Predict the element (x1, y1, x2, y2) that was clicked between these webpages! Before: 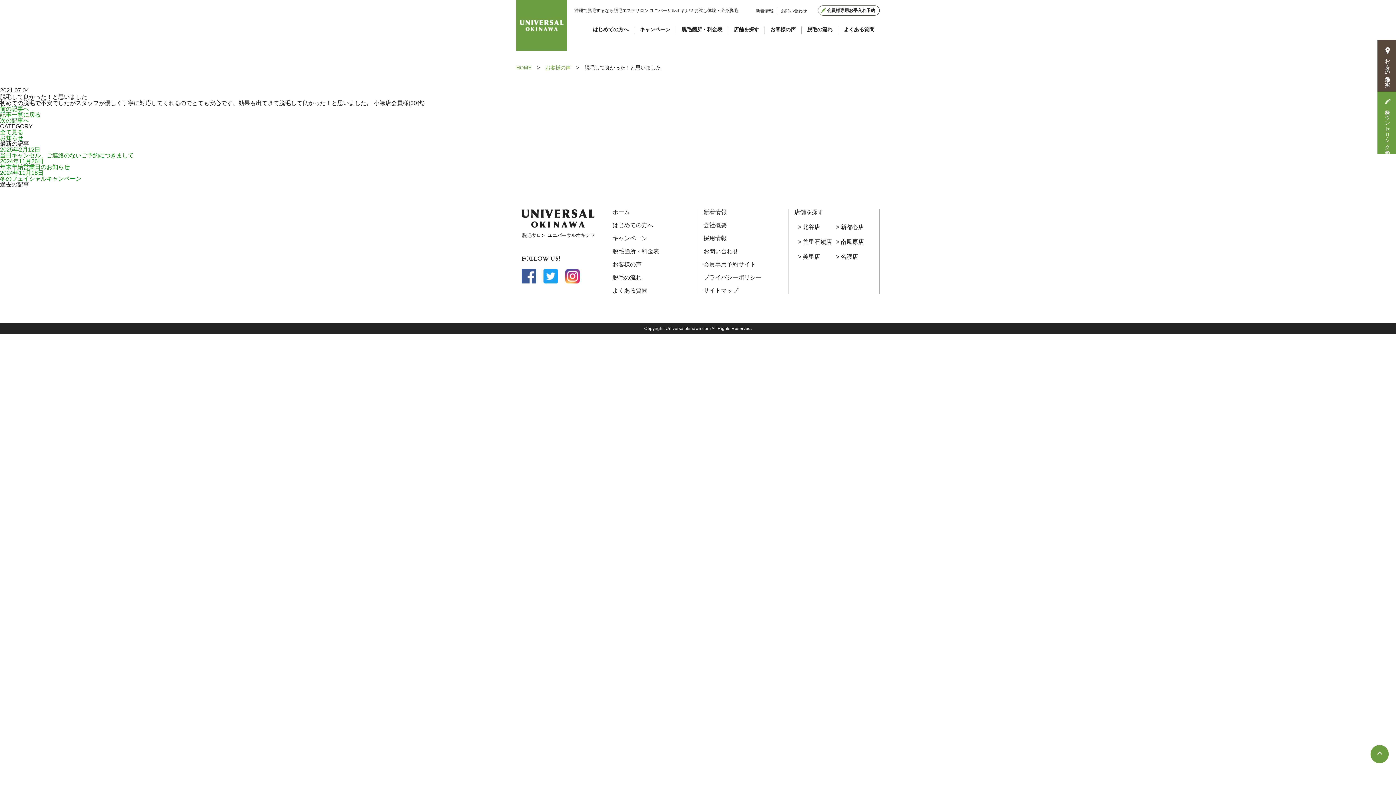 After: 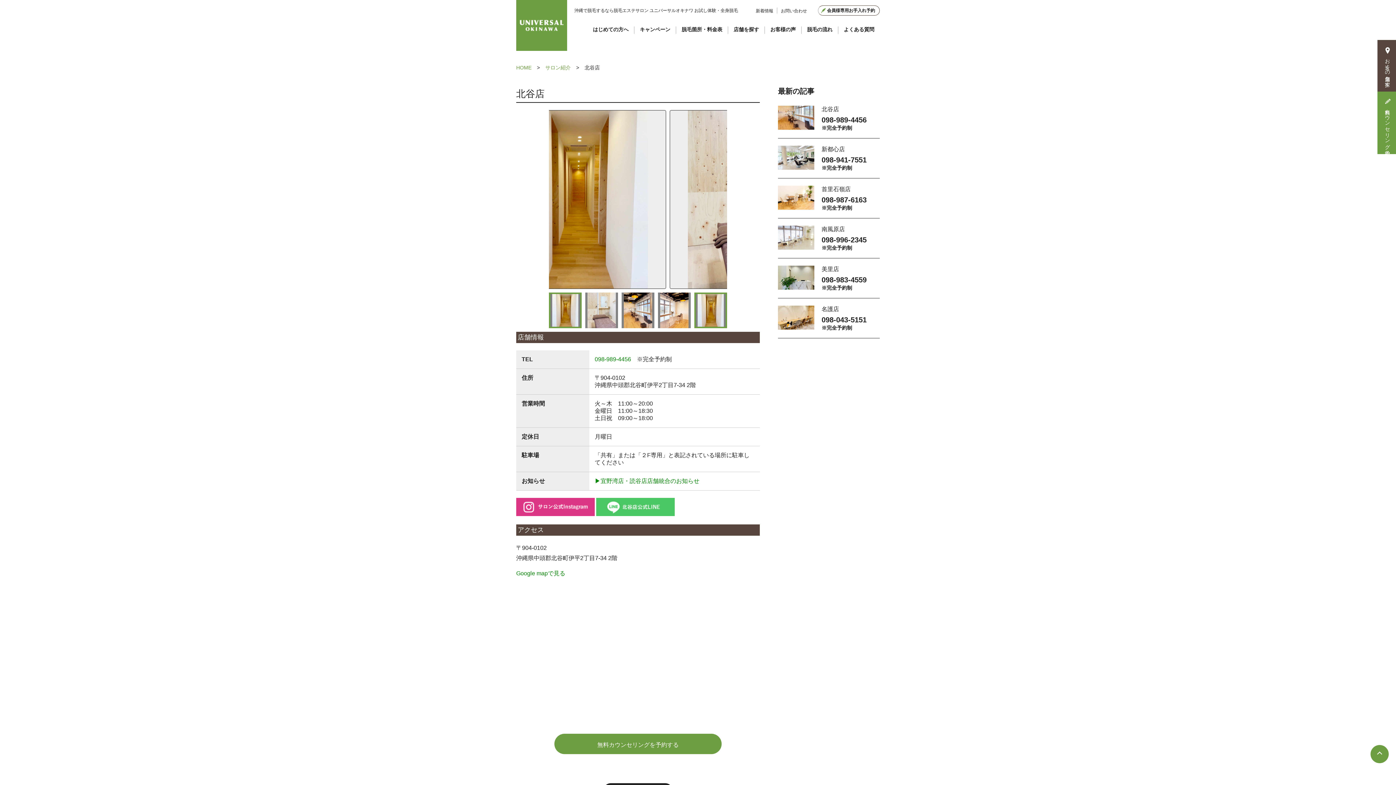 Action: label: 北谷店 bbox: (798, 224, 820, 230)